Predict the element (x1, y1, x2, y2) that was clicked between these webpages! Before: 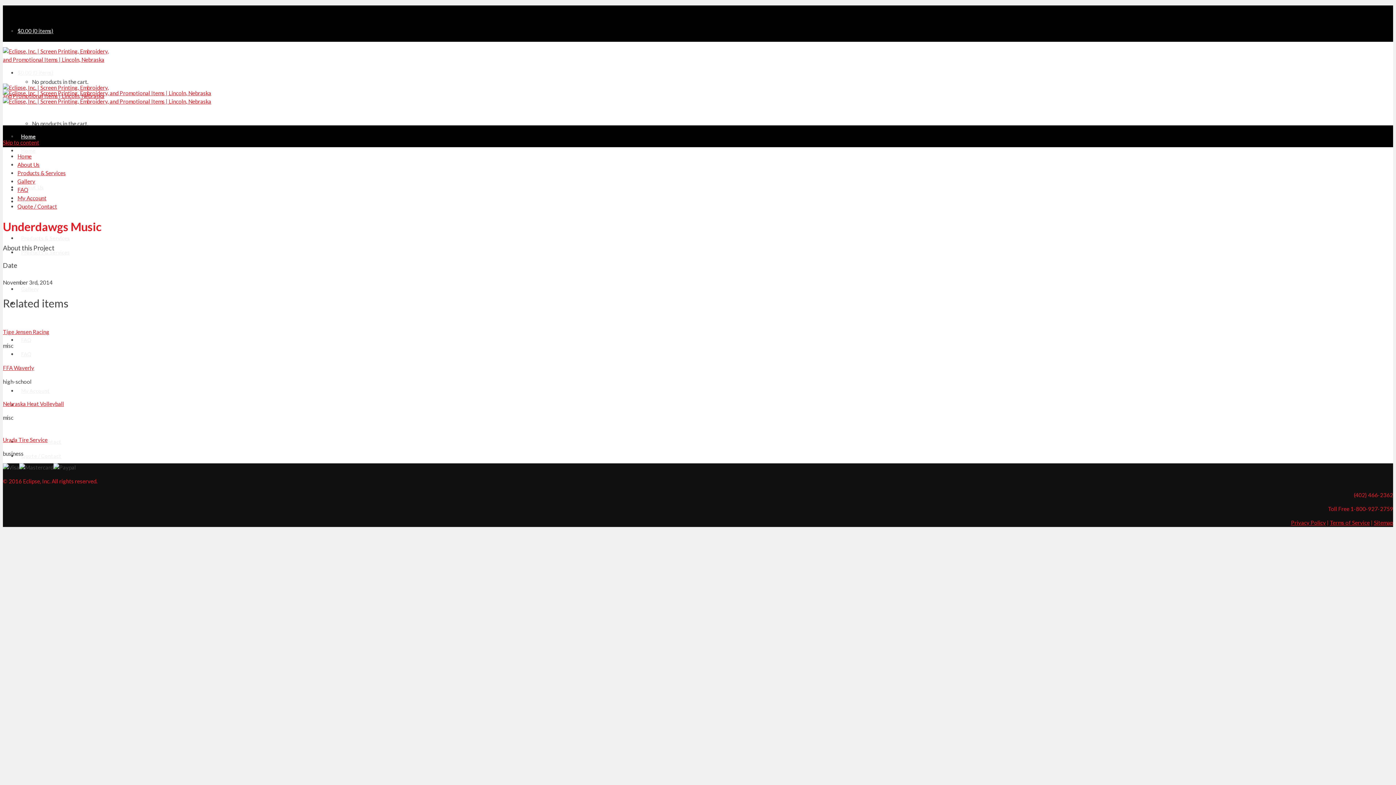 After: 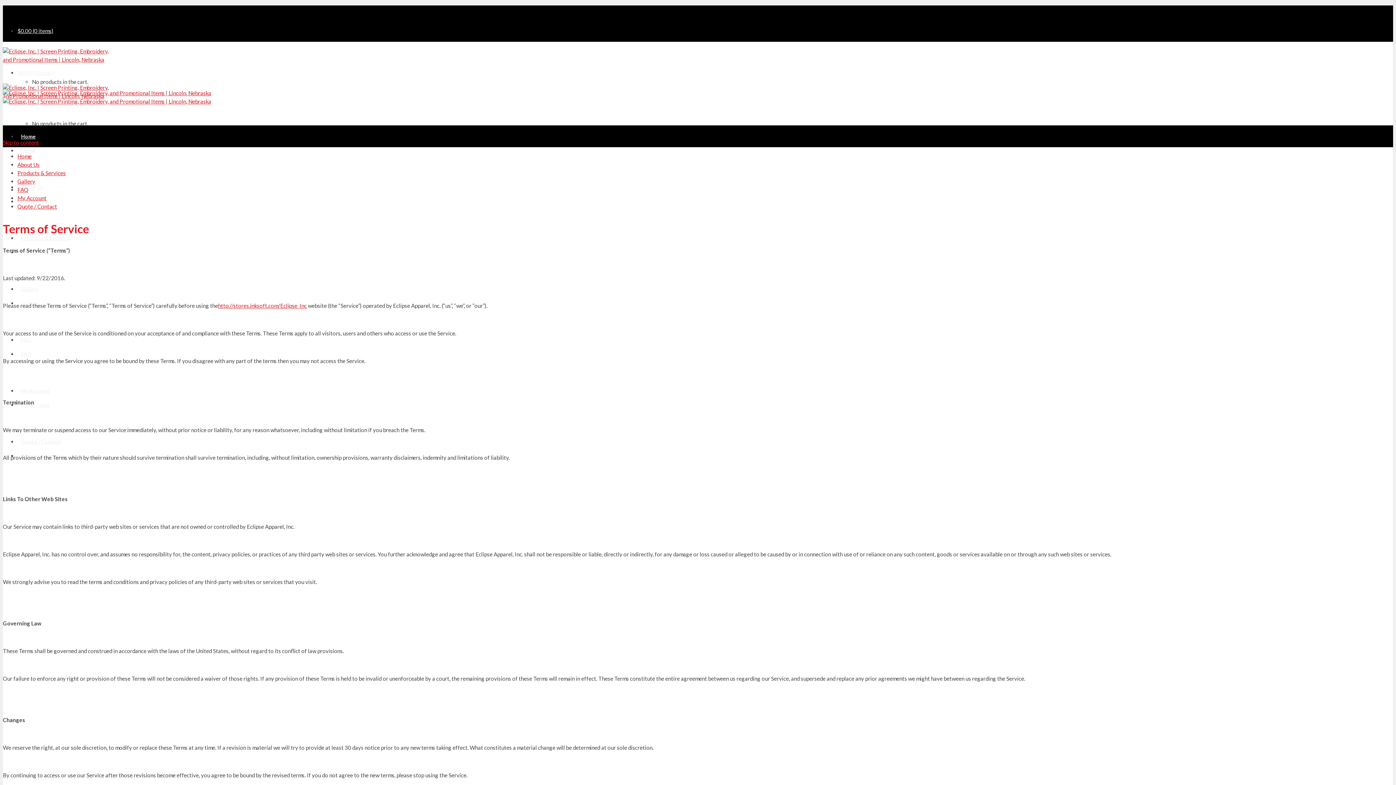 Action: bbox: (1330, 519, 1370, 526) label: Terms of Service